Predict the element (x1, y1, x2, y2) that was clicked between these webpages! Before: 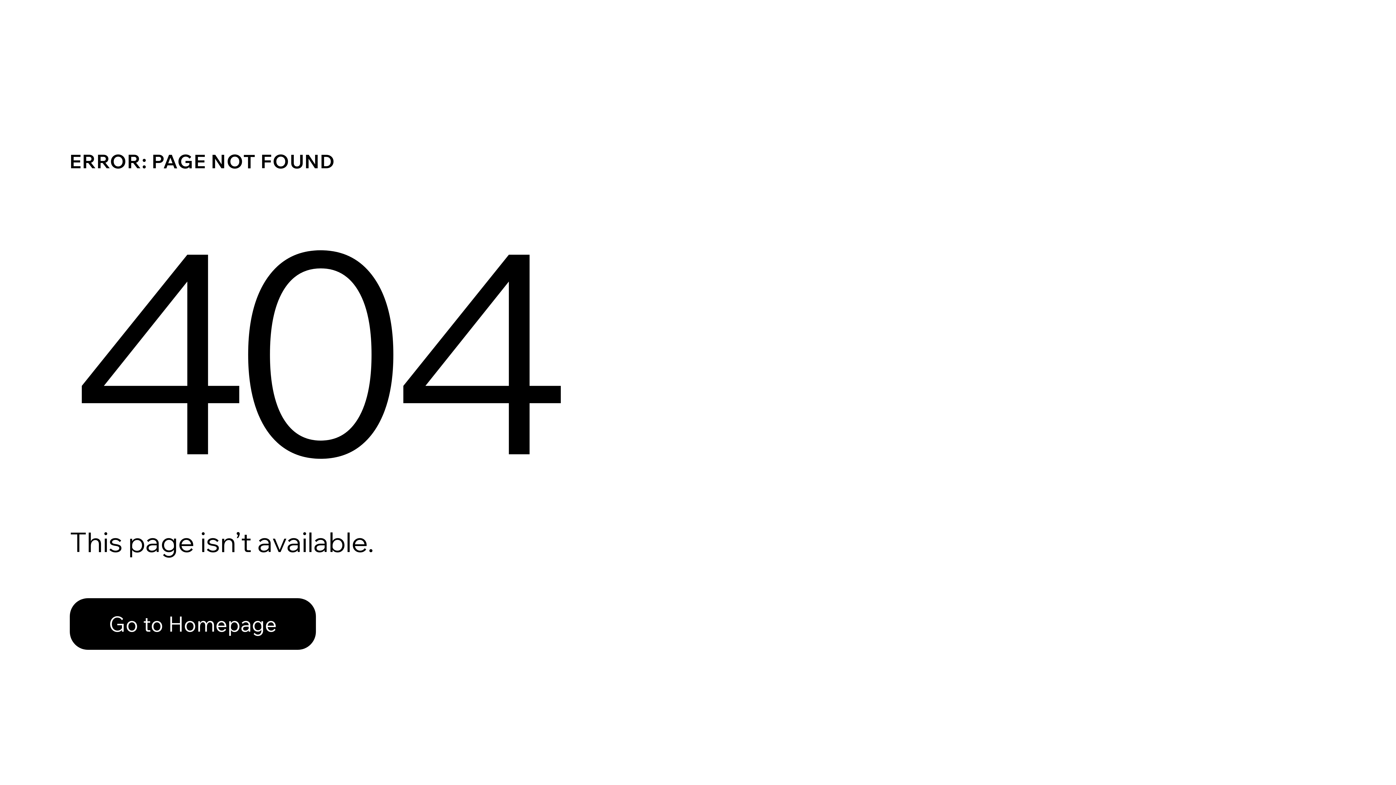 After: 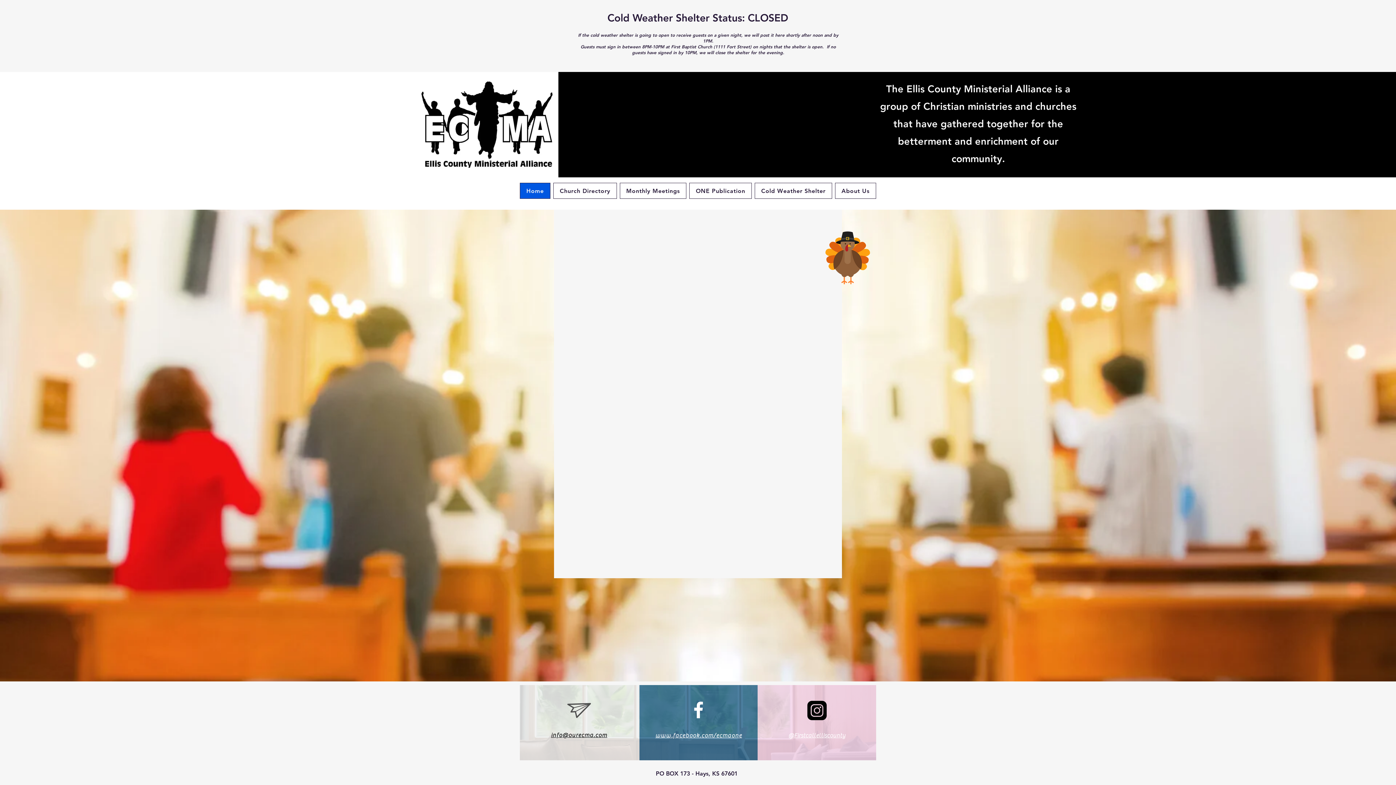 Action: bbox: (69, 582, 768, 659) label: Go to Homepage